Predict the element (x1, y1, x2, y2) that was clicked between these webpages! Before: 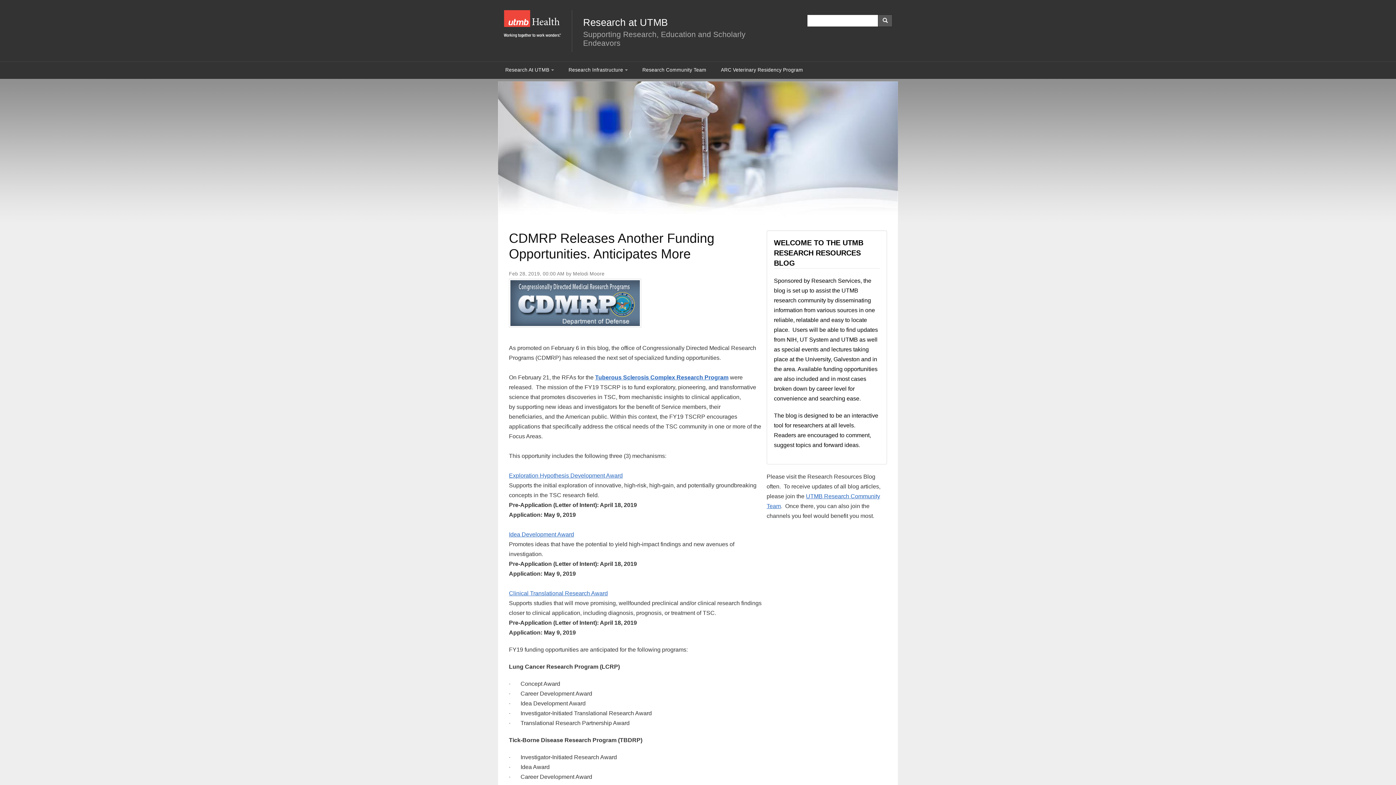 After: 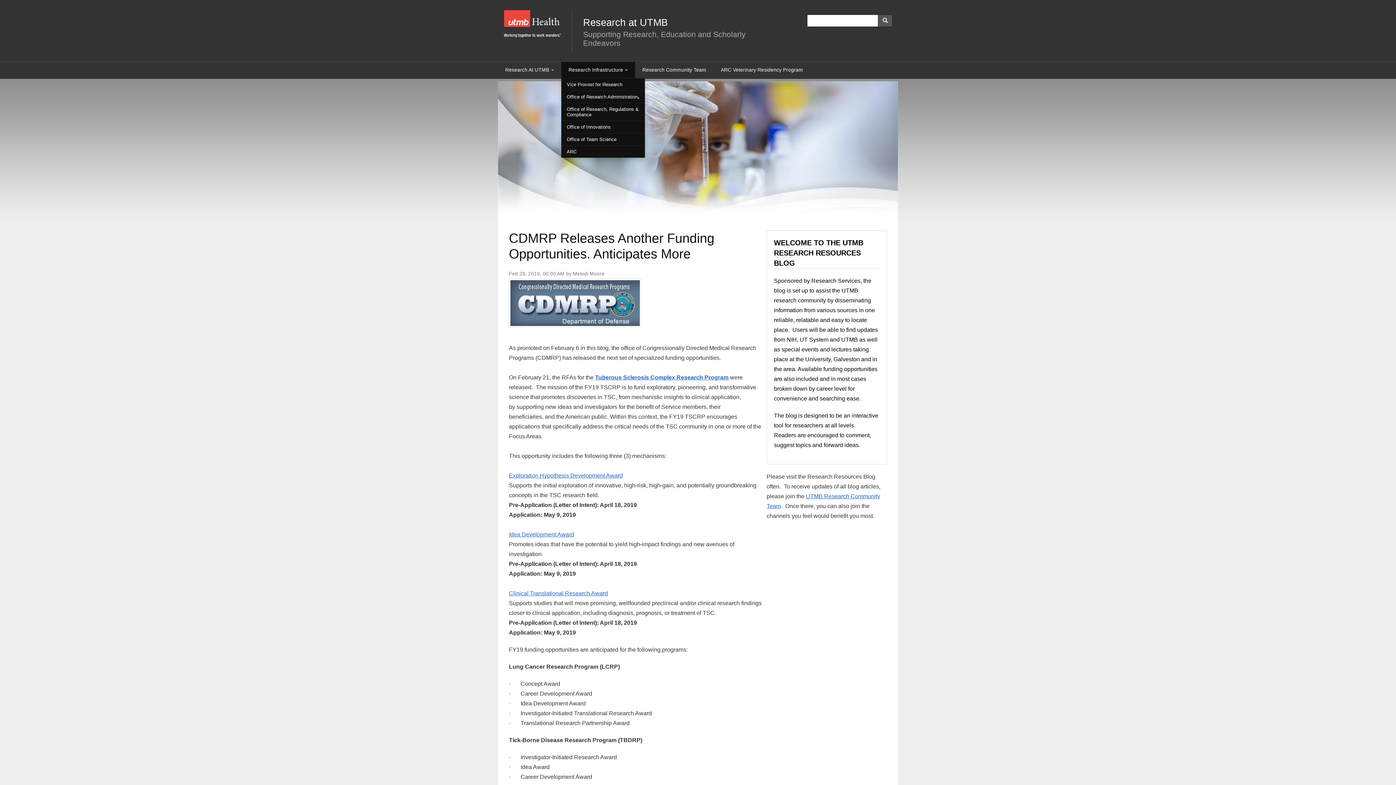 Action: label: Research Infrastructure bbox: (561, 61, 635, 78)